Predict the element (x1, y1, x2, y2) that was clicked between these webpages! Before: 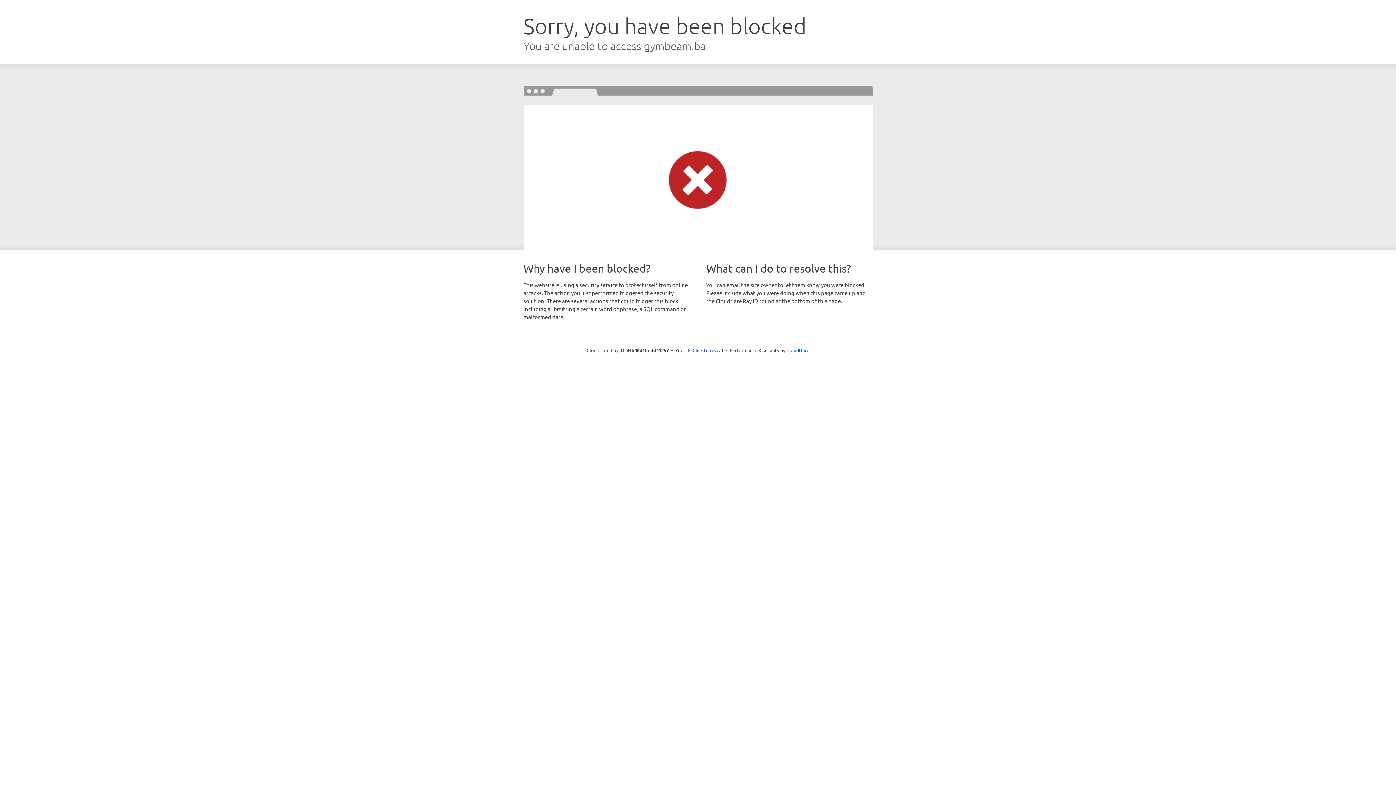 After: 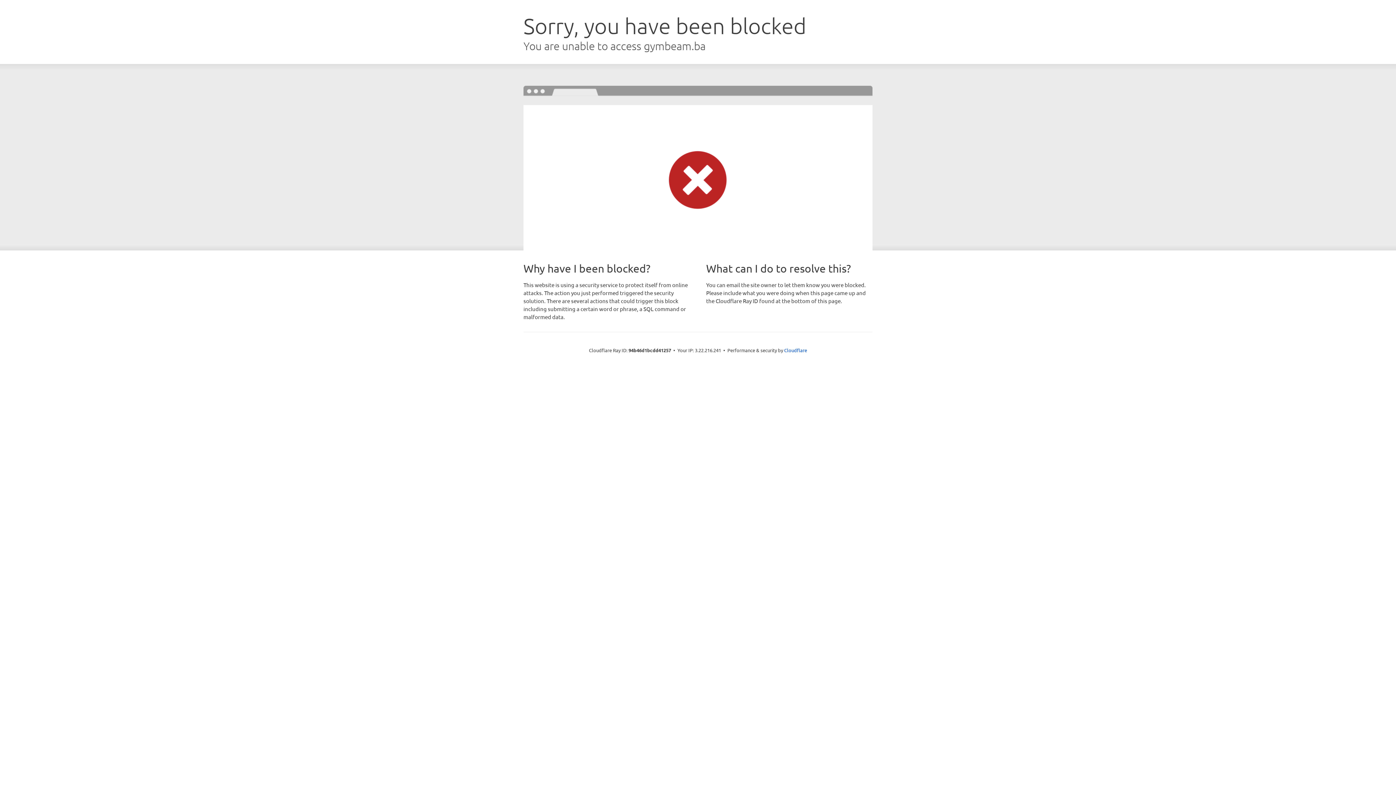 Action: bbox: (692, 346, 723, 353) label: Click to reveal